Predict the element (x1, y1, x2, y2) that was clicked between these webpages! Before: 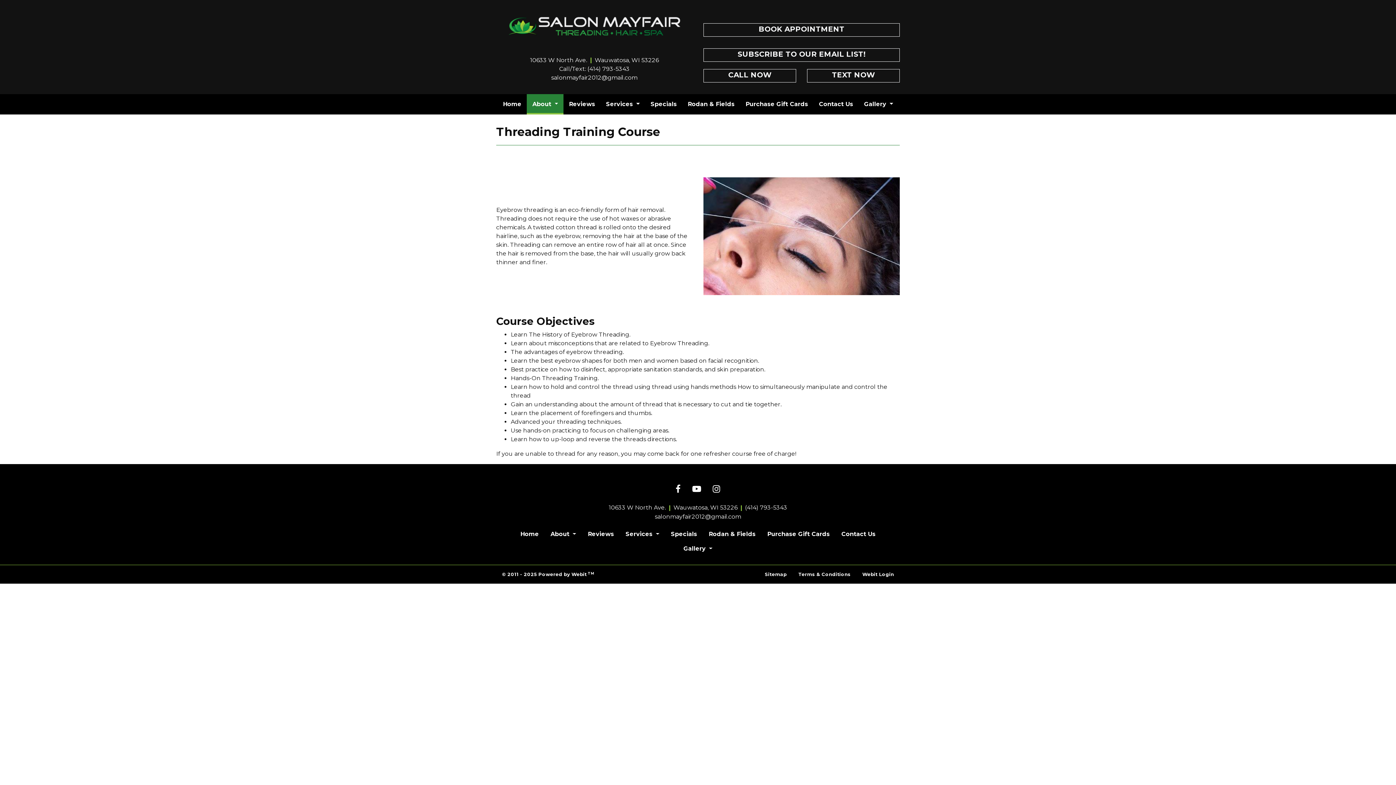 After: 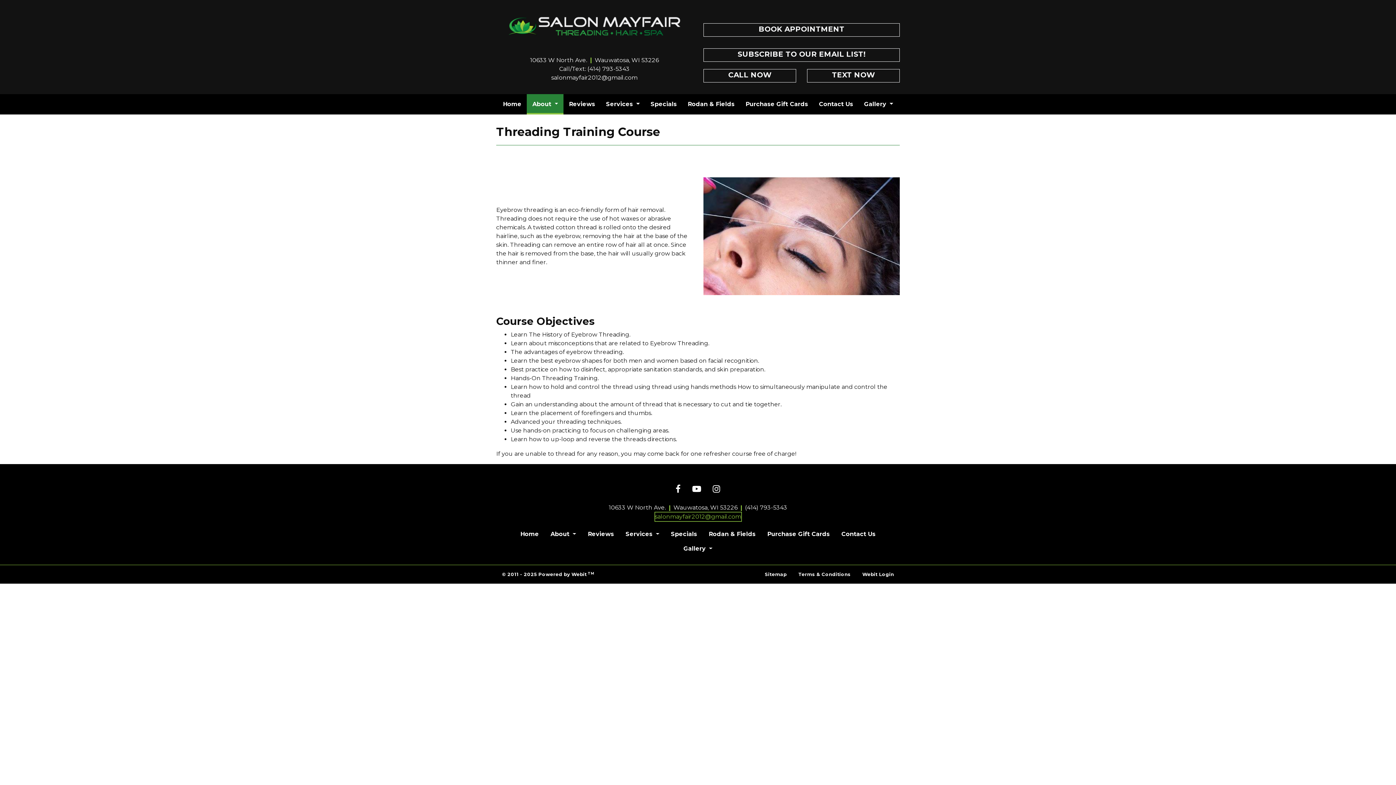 Action: bbox: (655, 512, 741, 521) label: salonmayfair2012@gmail.com